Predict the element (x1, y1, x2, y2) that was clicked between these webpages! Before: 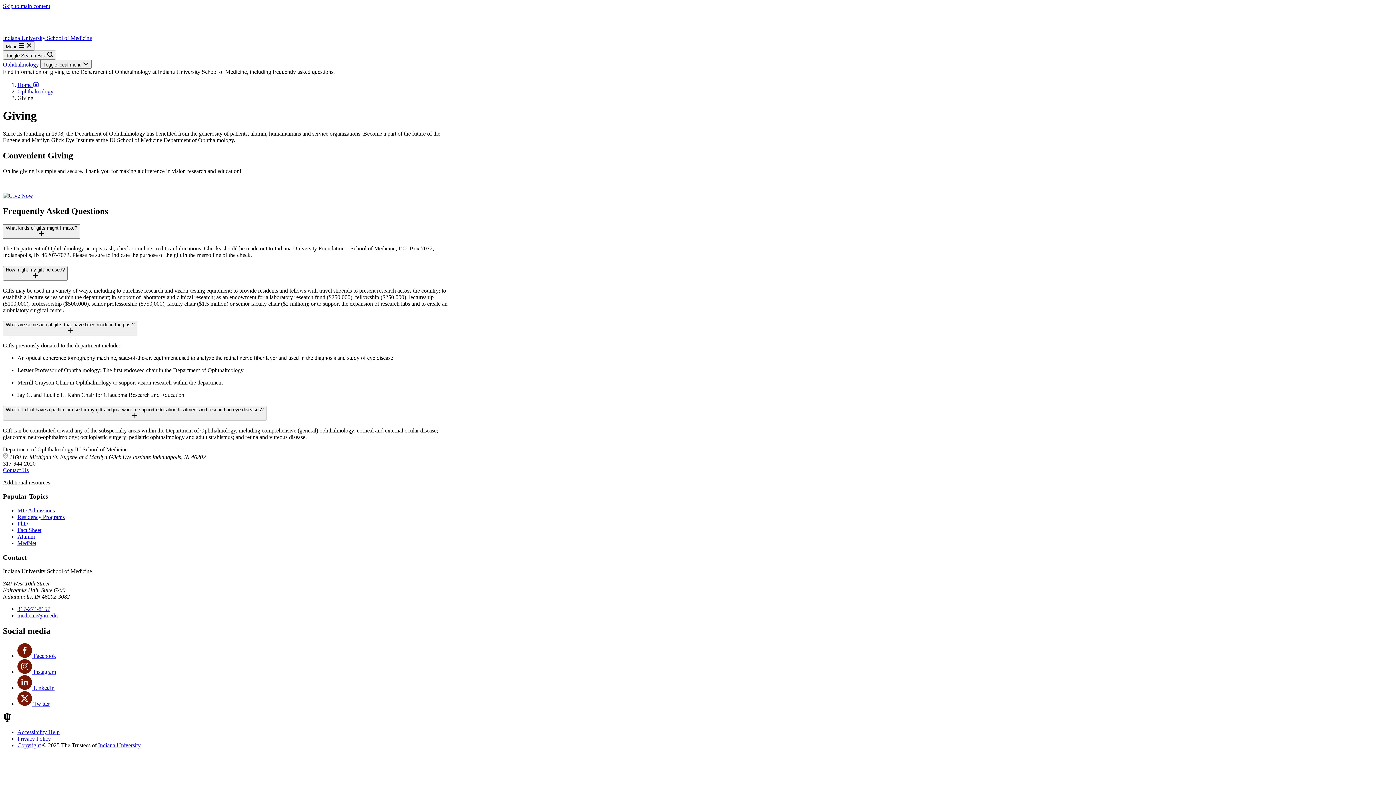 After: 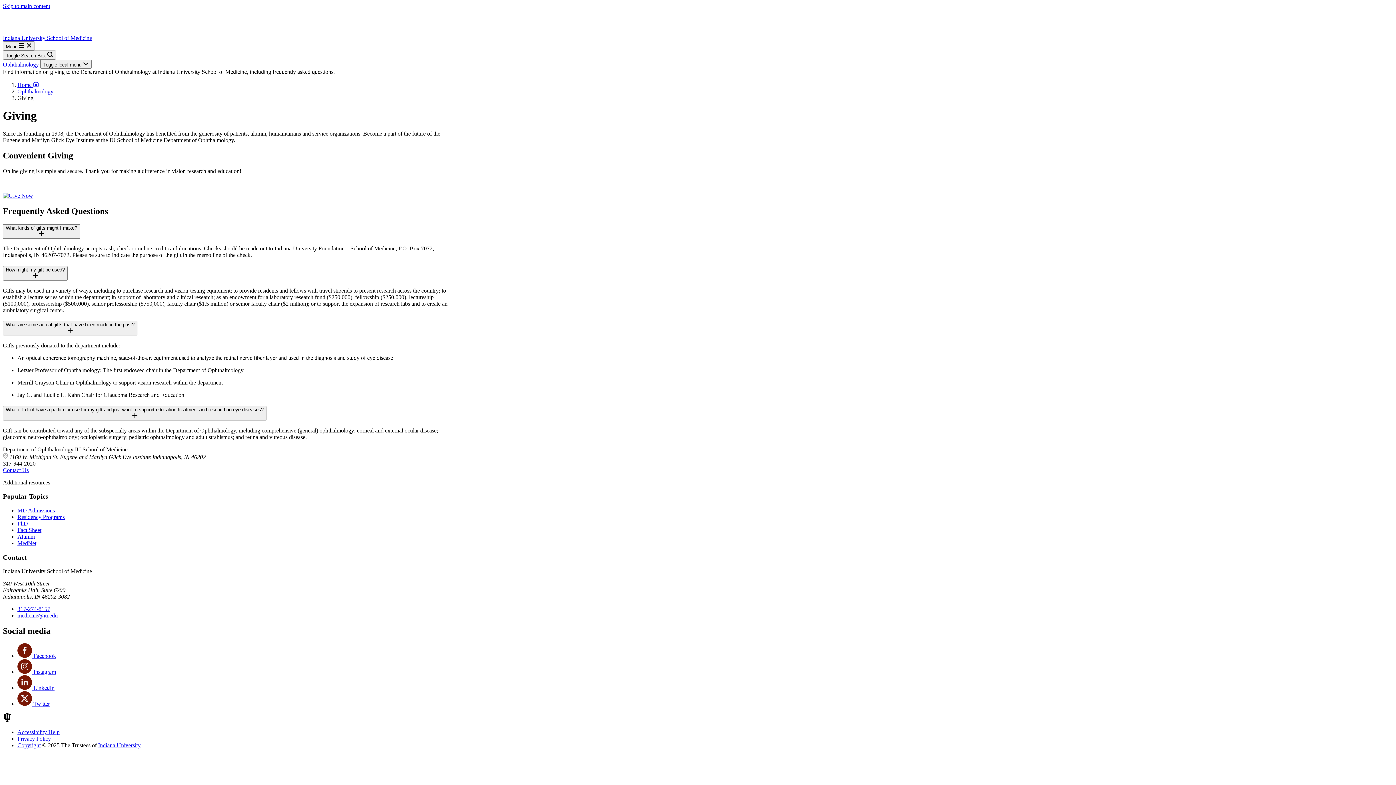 Action: label: medicine@iu.edu bbox: (17, 612, 57, 619)